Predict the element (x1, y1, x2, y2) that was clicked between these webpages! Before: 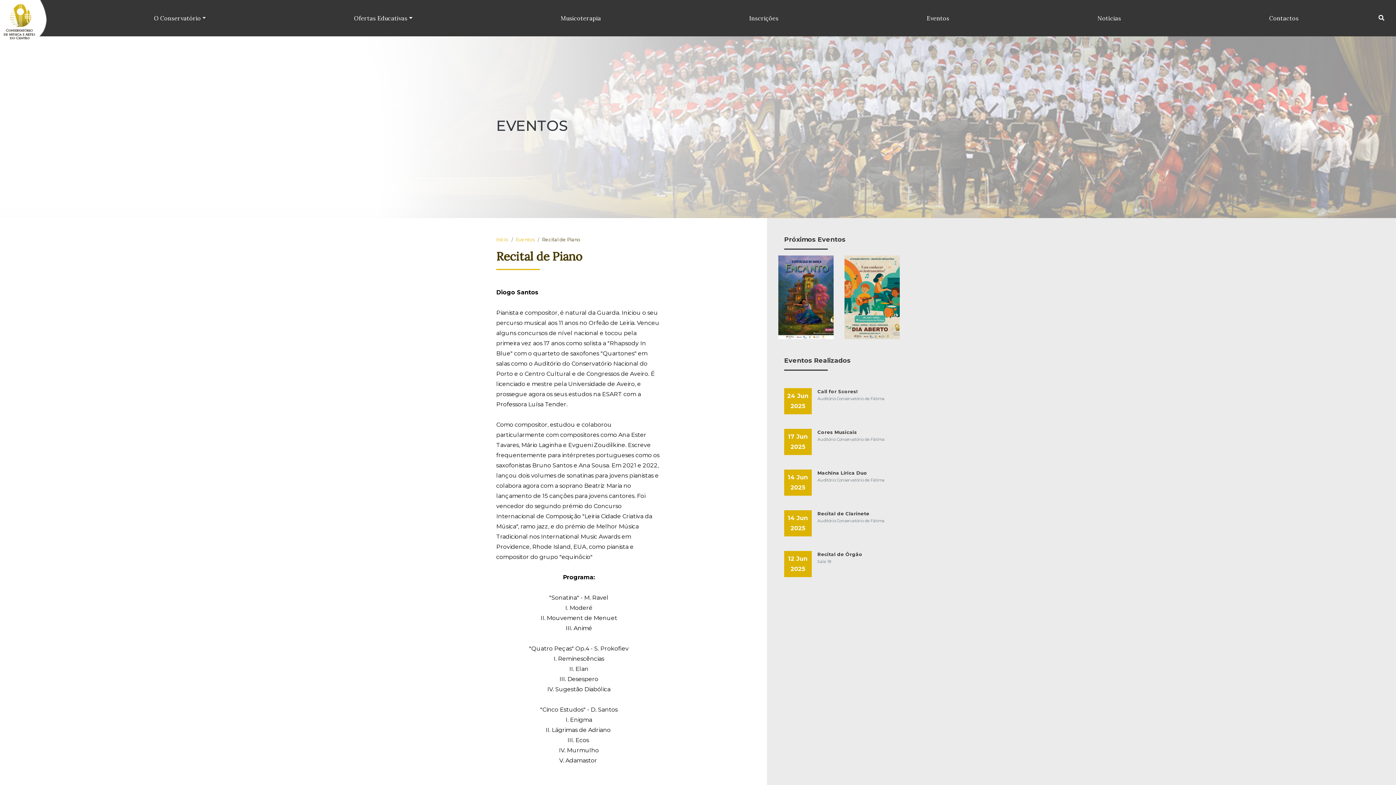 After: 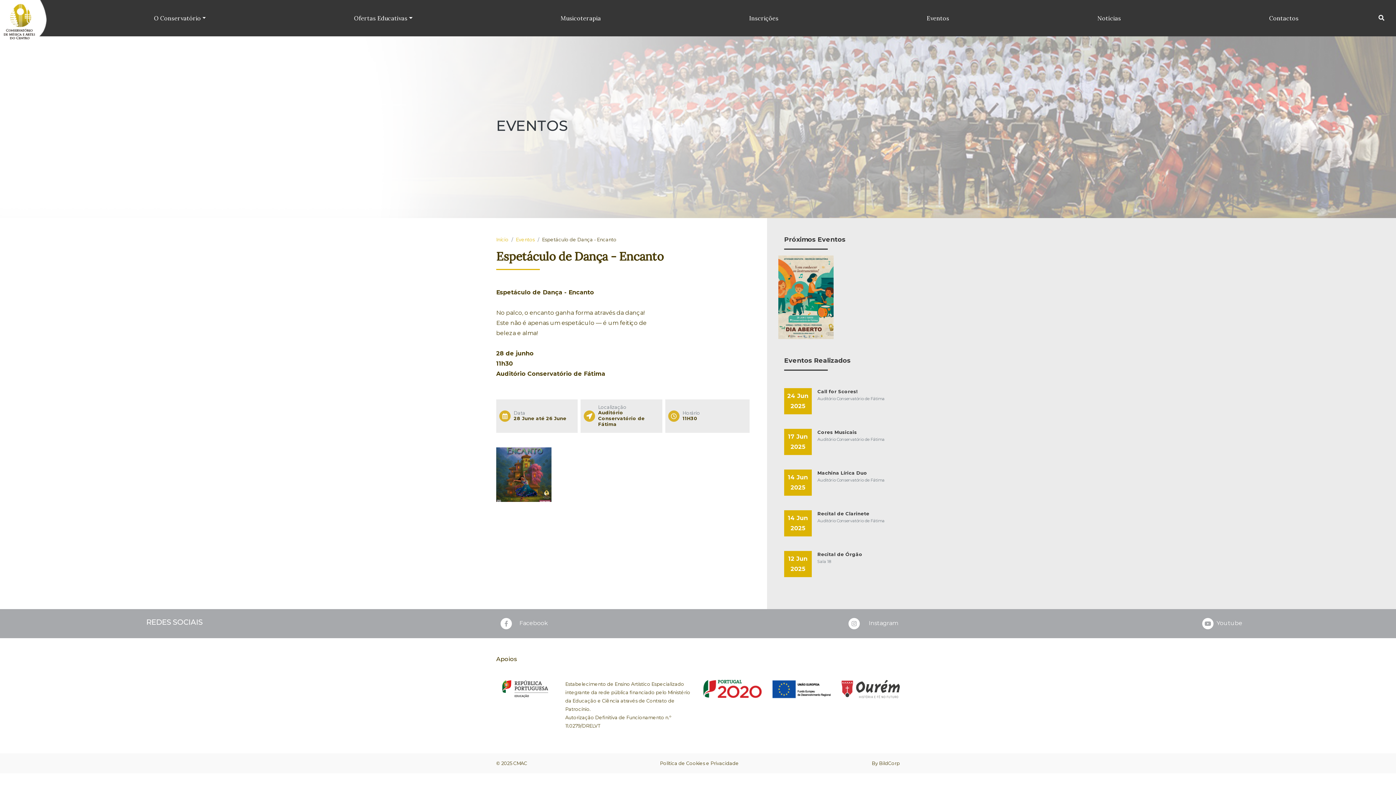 Action: bbox: (778, 255, 833, 339) label: Saber Mais 